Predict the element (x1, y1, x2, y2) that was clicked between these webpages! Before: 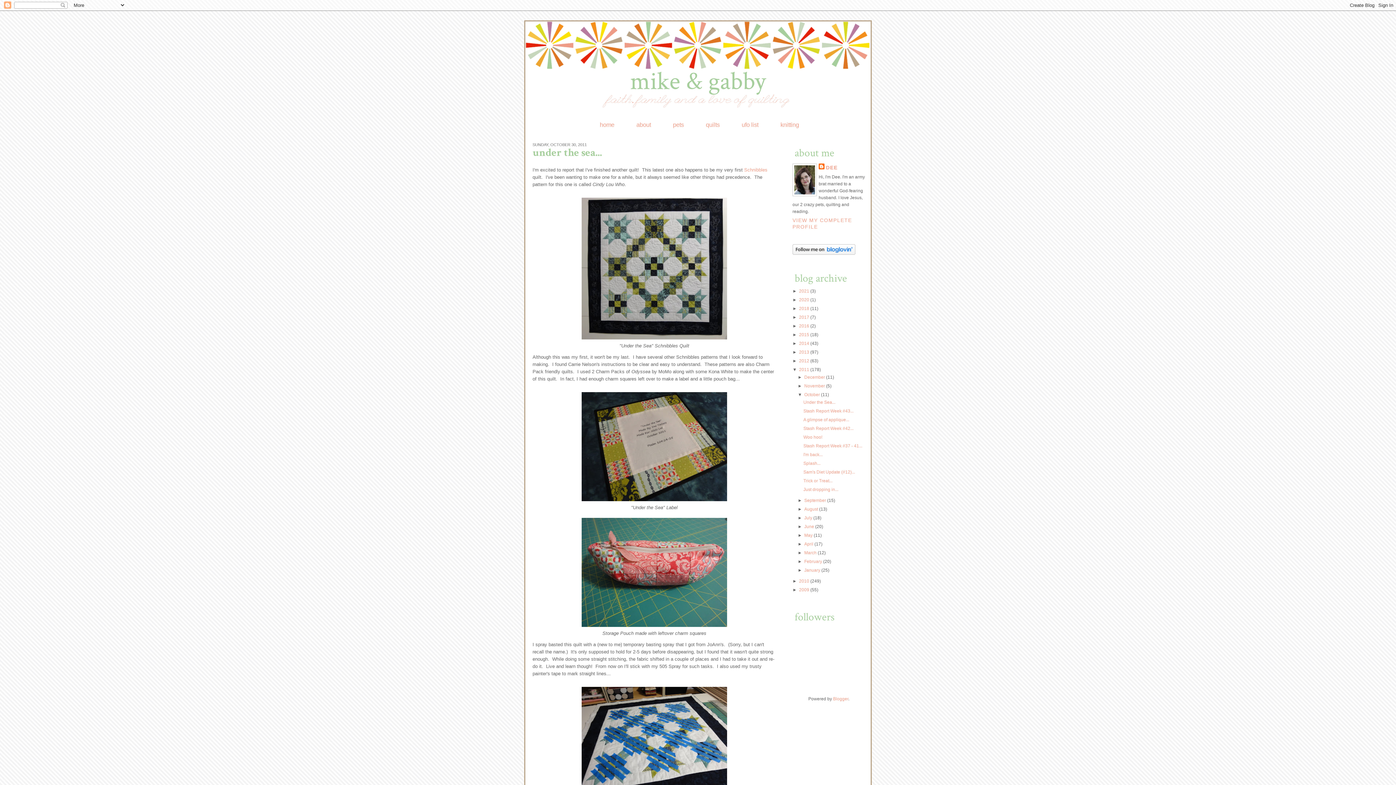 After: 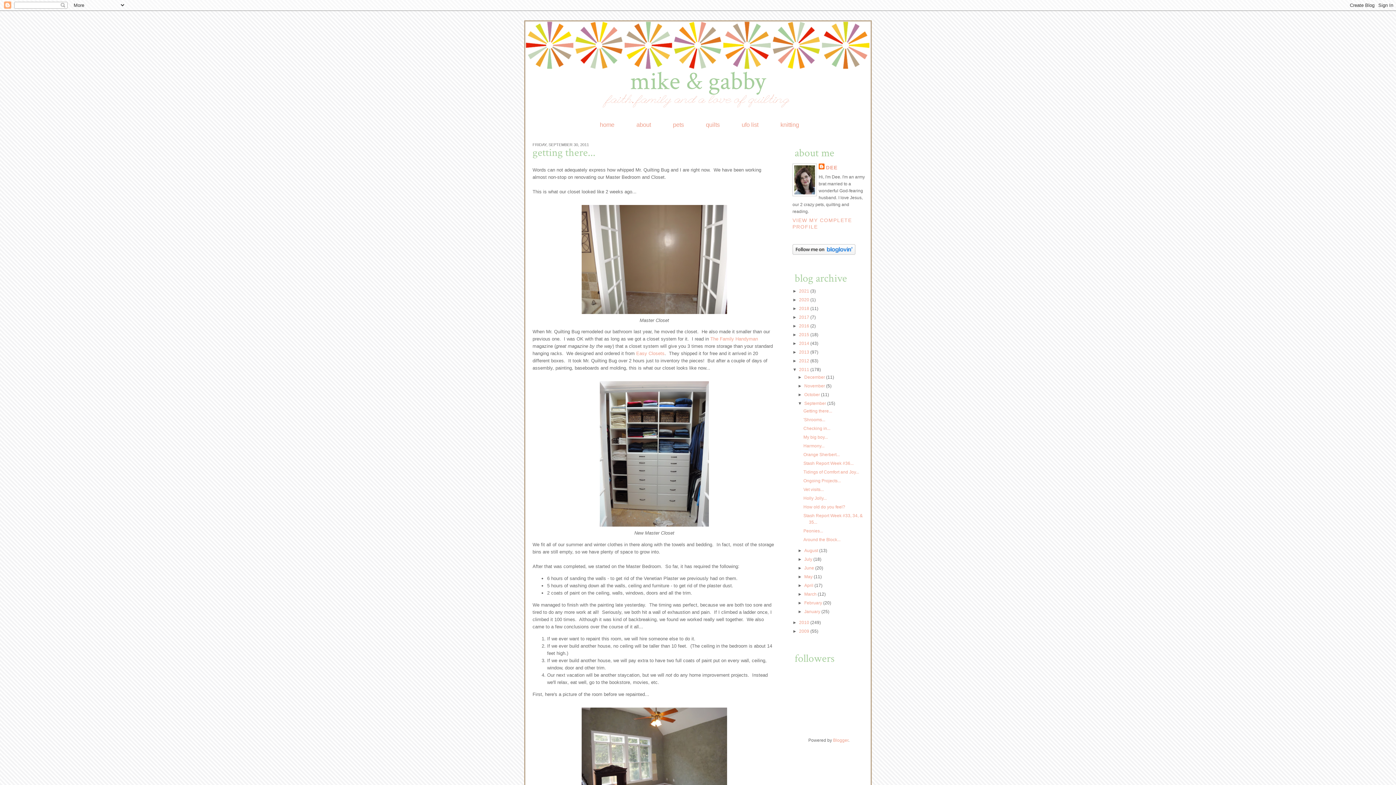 Action: label: September  bbox: (804, 498, 827, 503)